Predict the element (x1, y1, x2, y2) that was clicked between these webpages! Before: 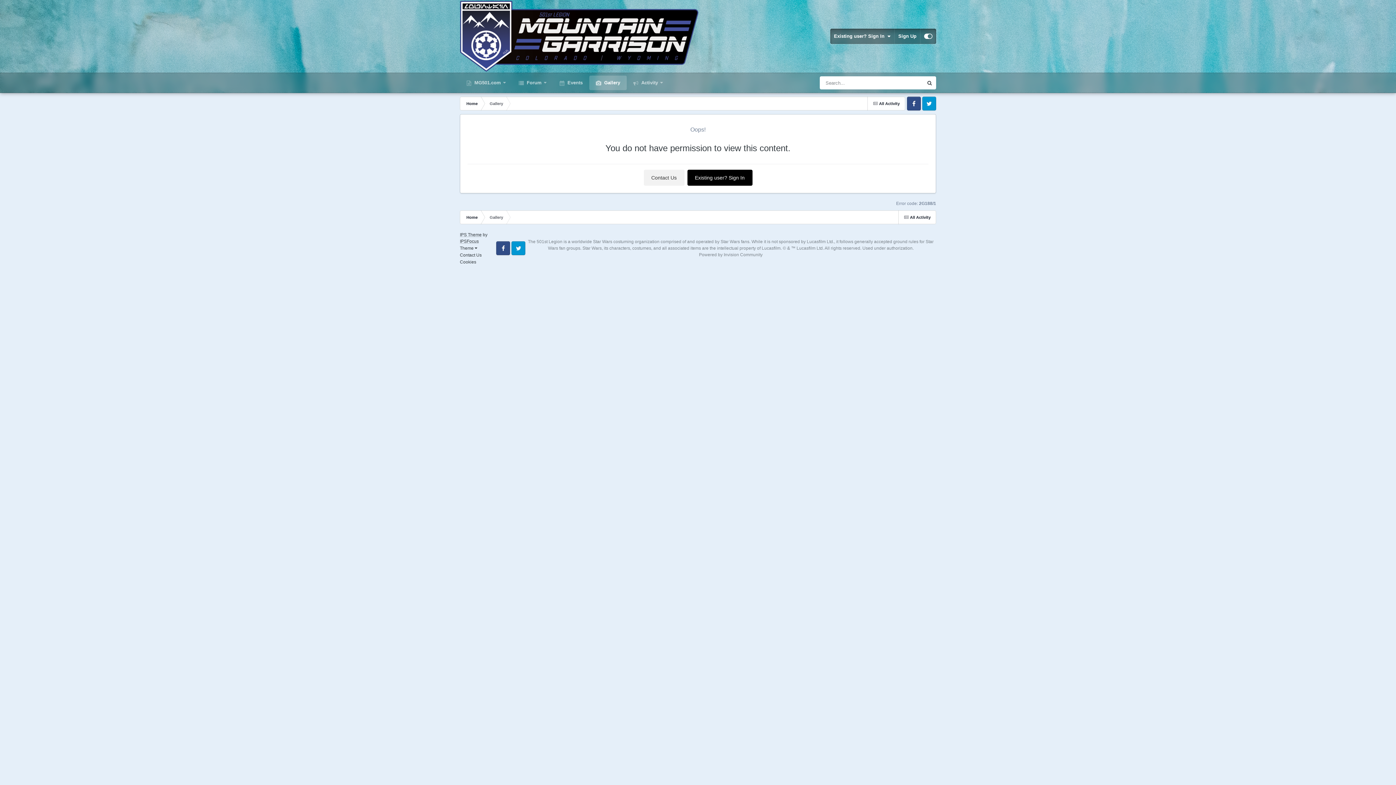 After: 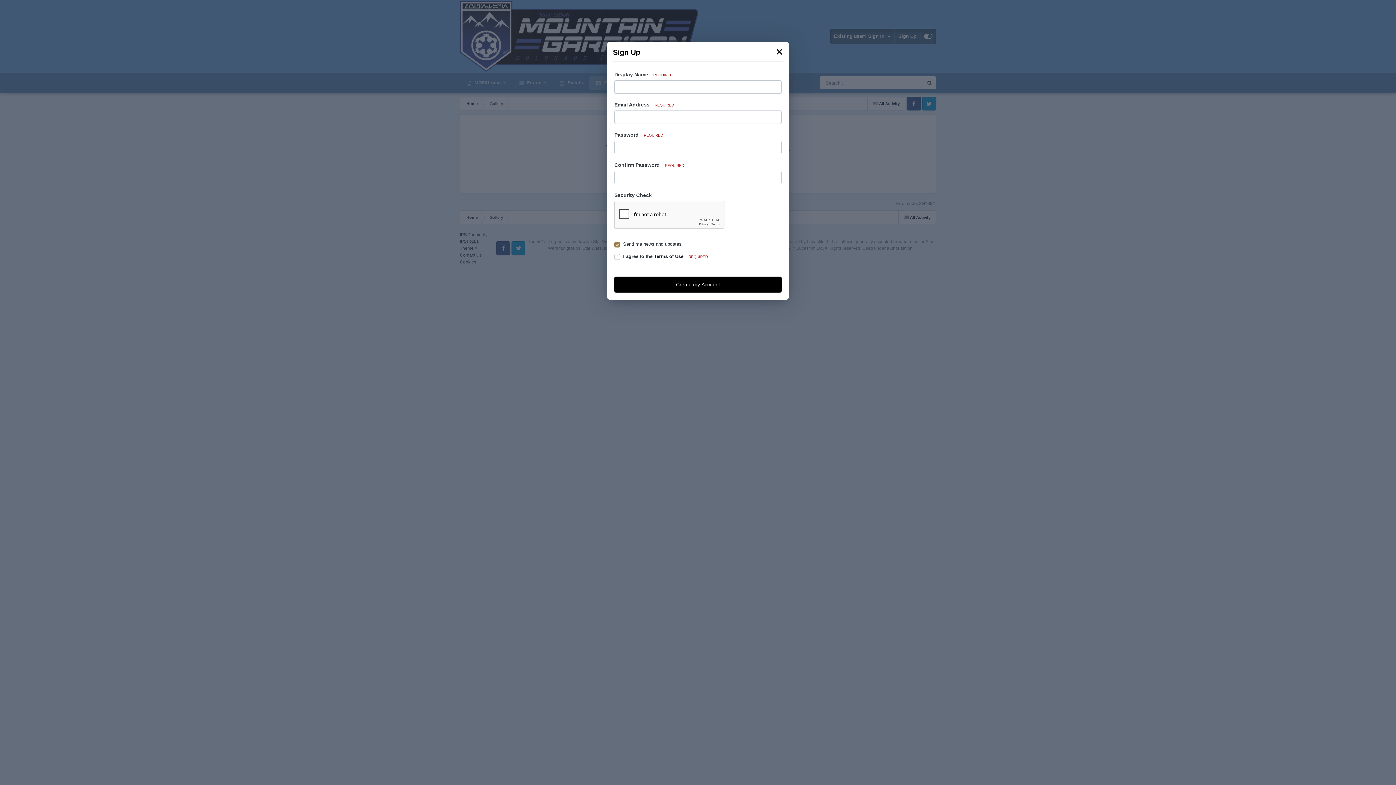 Action: bbox: (894, 28, 920, 44) label: Sign Up